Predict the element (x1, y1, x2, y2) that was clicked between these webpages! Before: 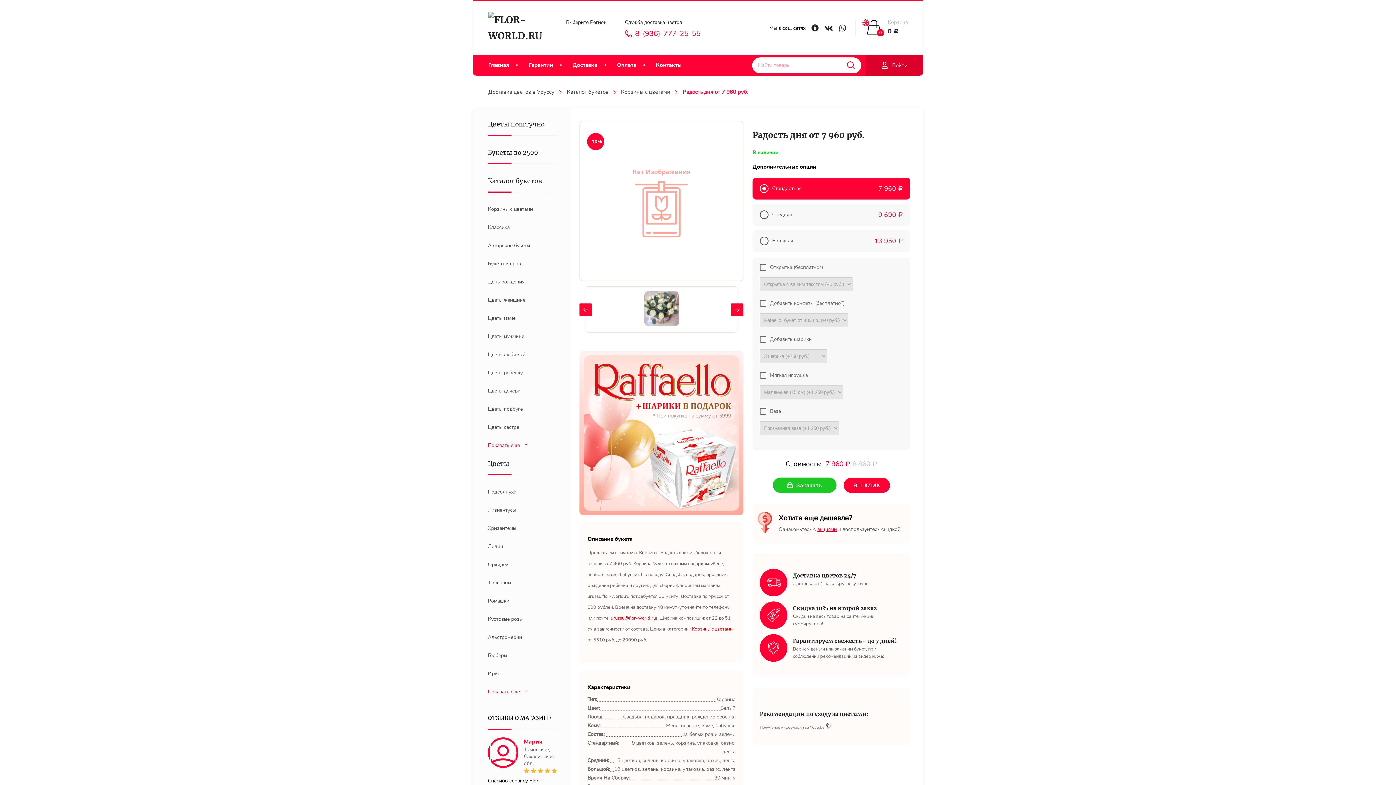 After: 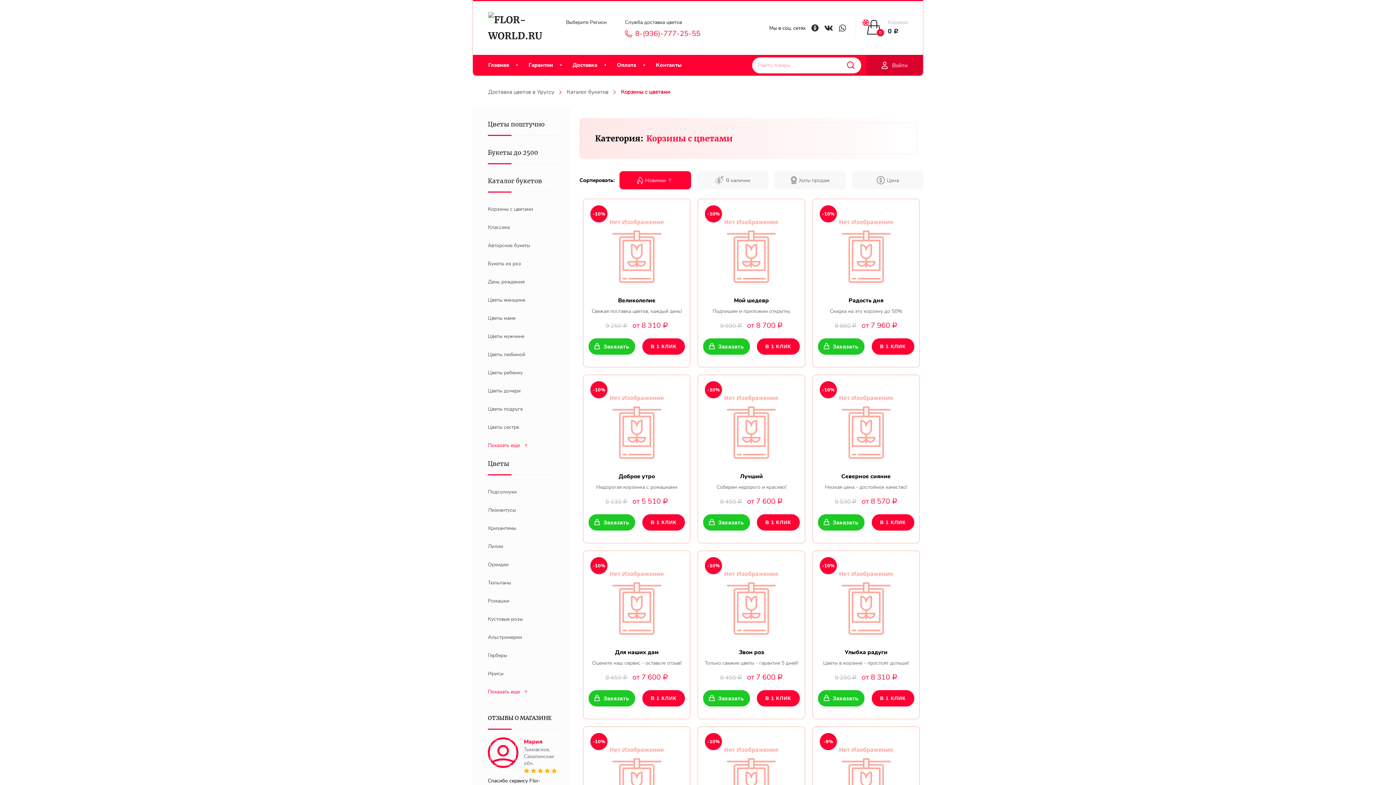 Action: bbox: (692, 626, 732, 632) label: Корзины с цветами